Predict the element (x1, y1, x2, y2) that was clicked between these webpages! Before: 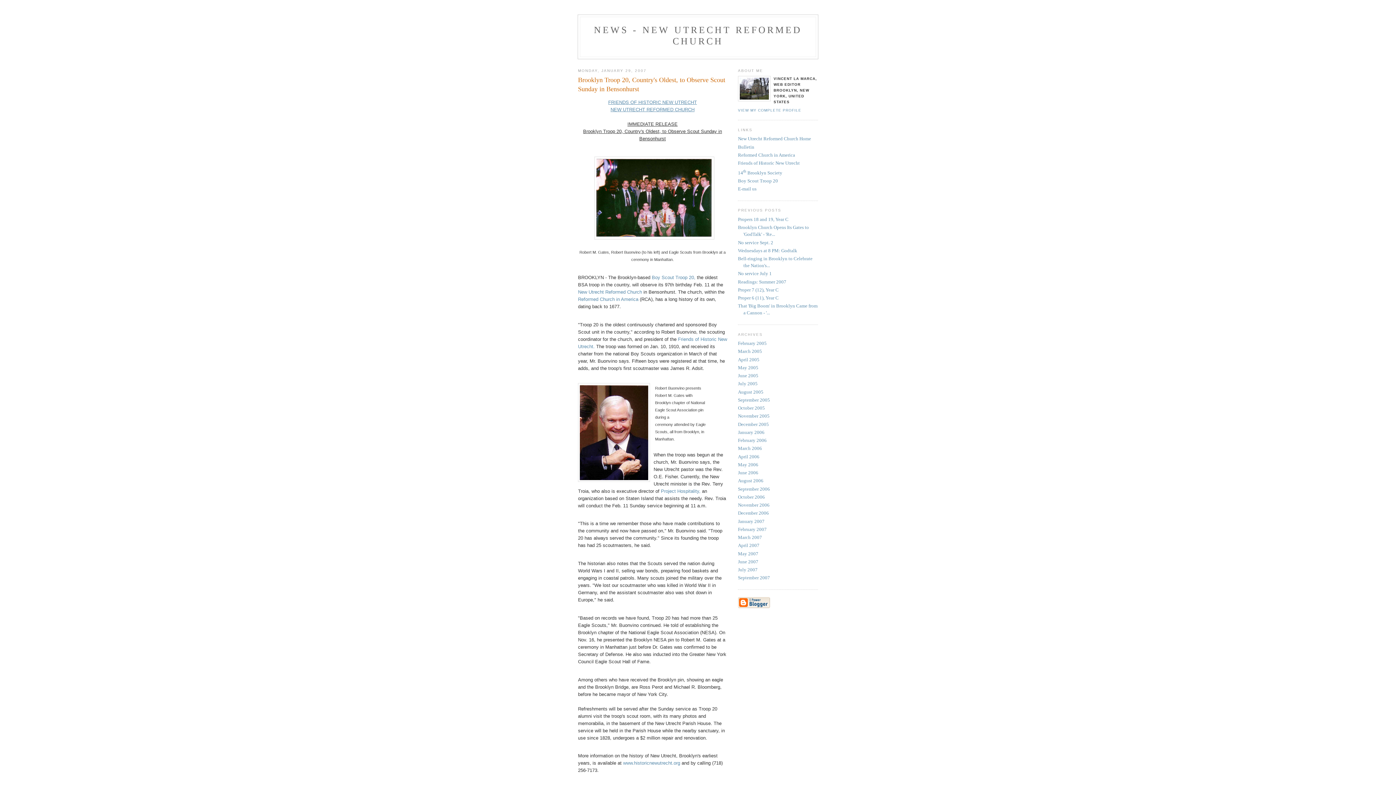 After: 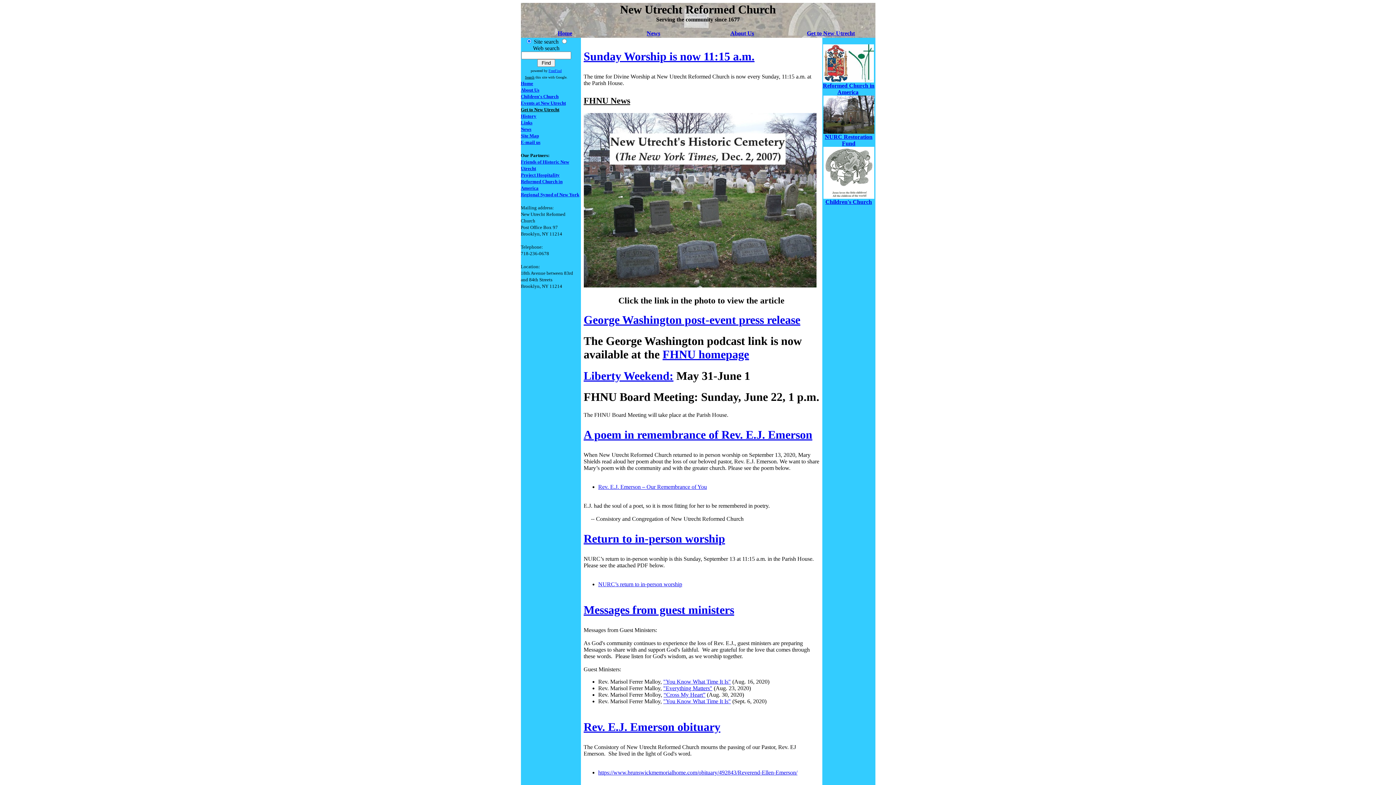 Action: label: New Utrecht Reformed Church Home bbox: (738, 136, 811, 141)